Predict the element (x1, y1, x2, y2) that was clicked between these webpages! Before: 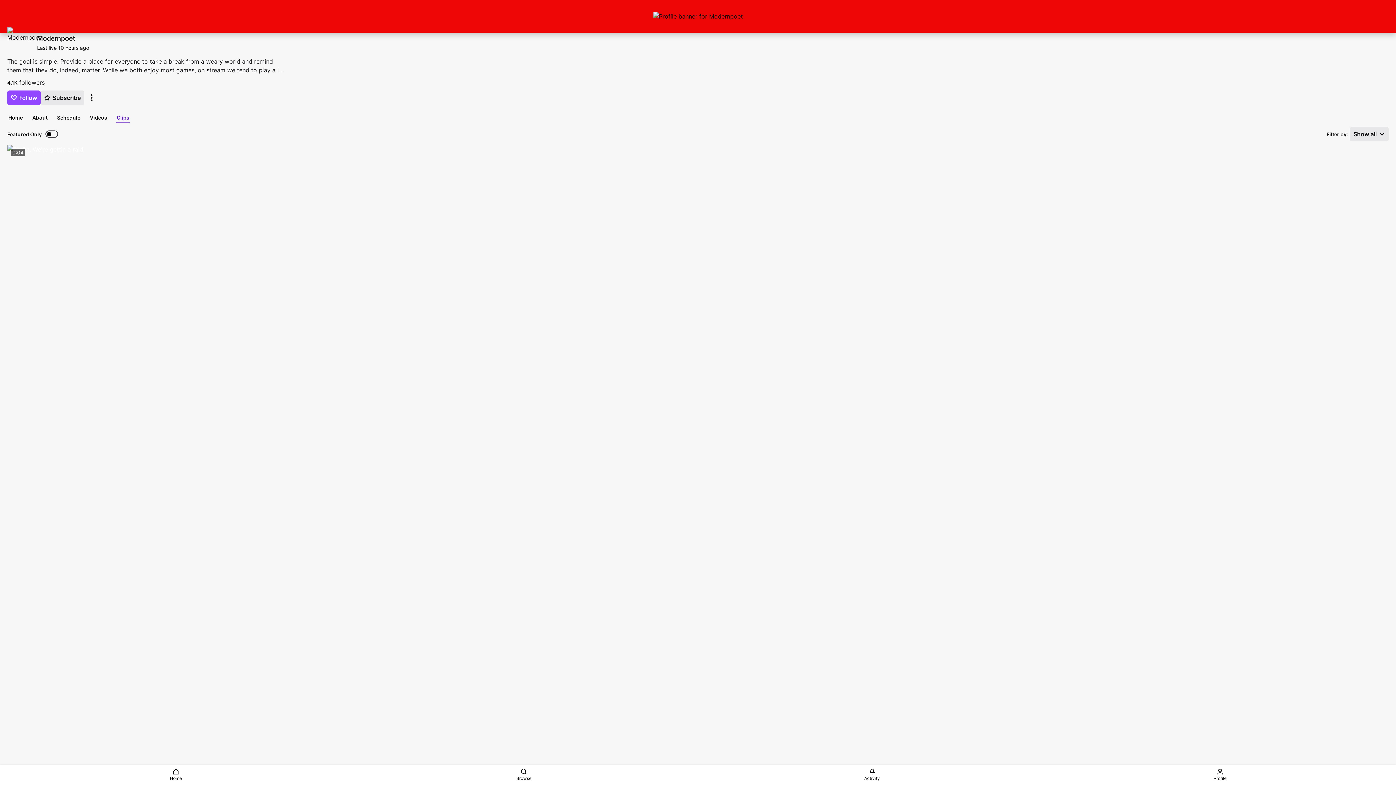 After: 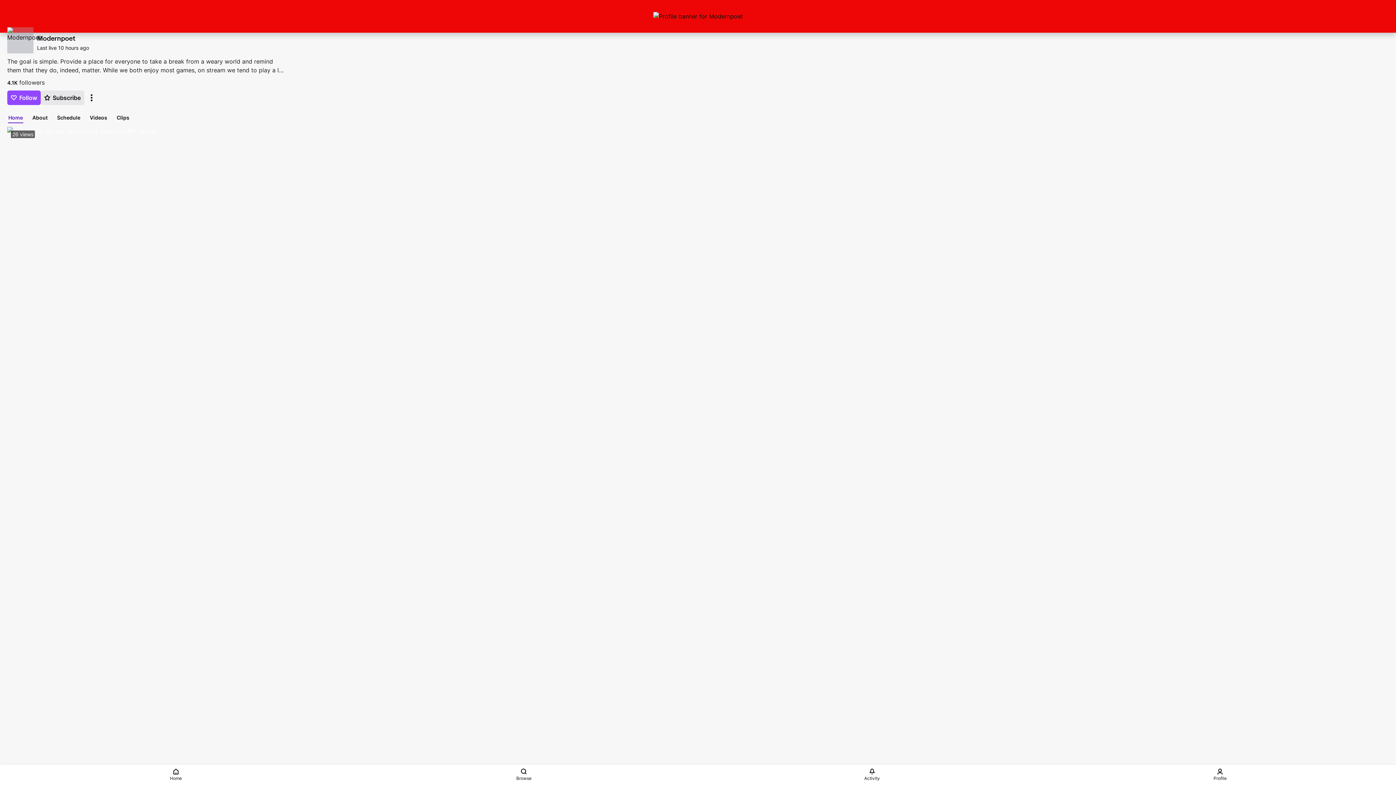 Action: bbox: (7, 27, 33, 53)